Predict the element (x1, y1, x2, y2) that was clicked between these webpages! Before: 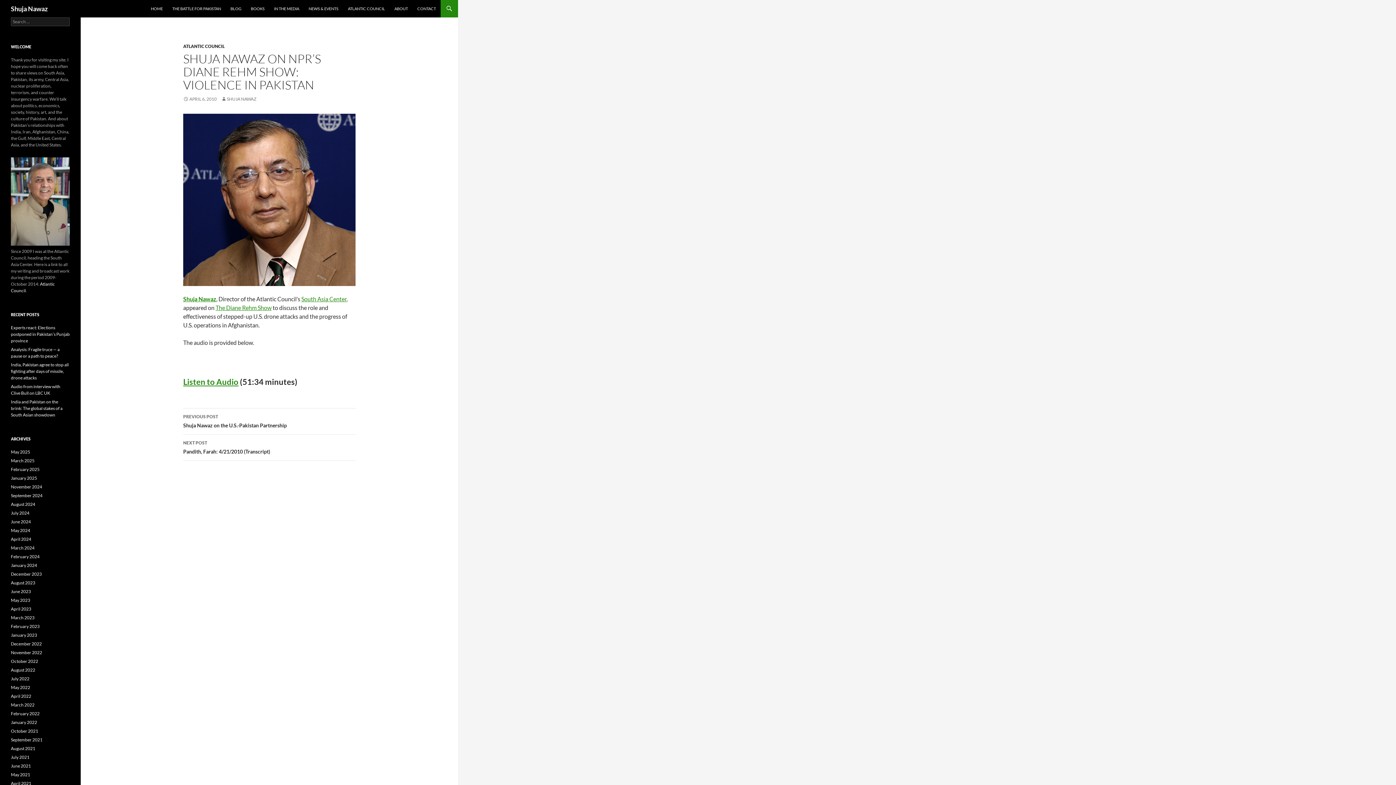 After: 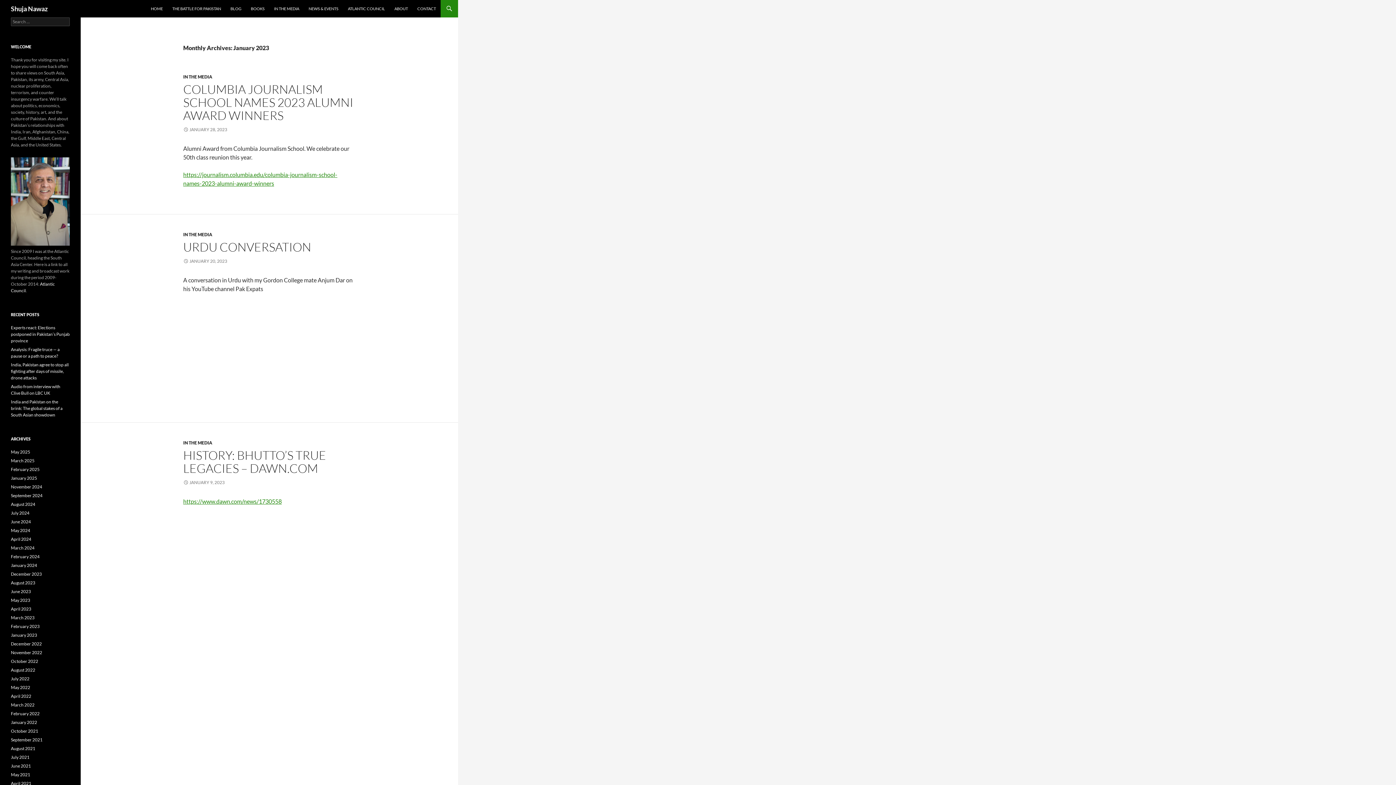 Action: bbox: (10, 632, 37, 638) label: January 2023